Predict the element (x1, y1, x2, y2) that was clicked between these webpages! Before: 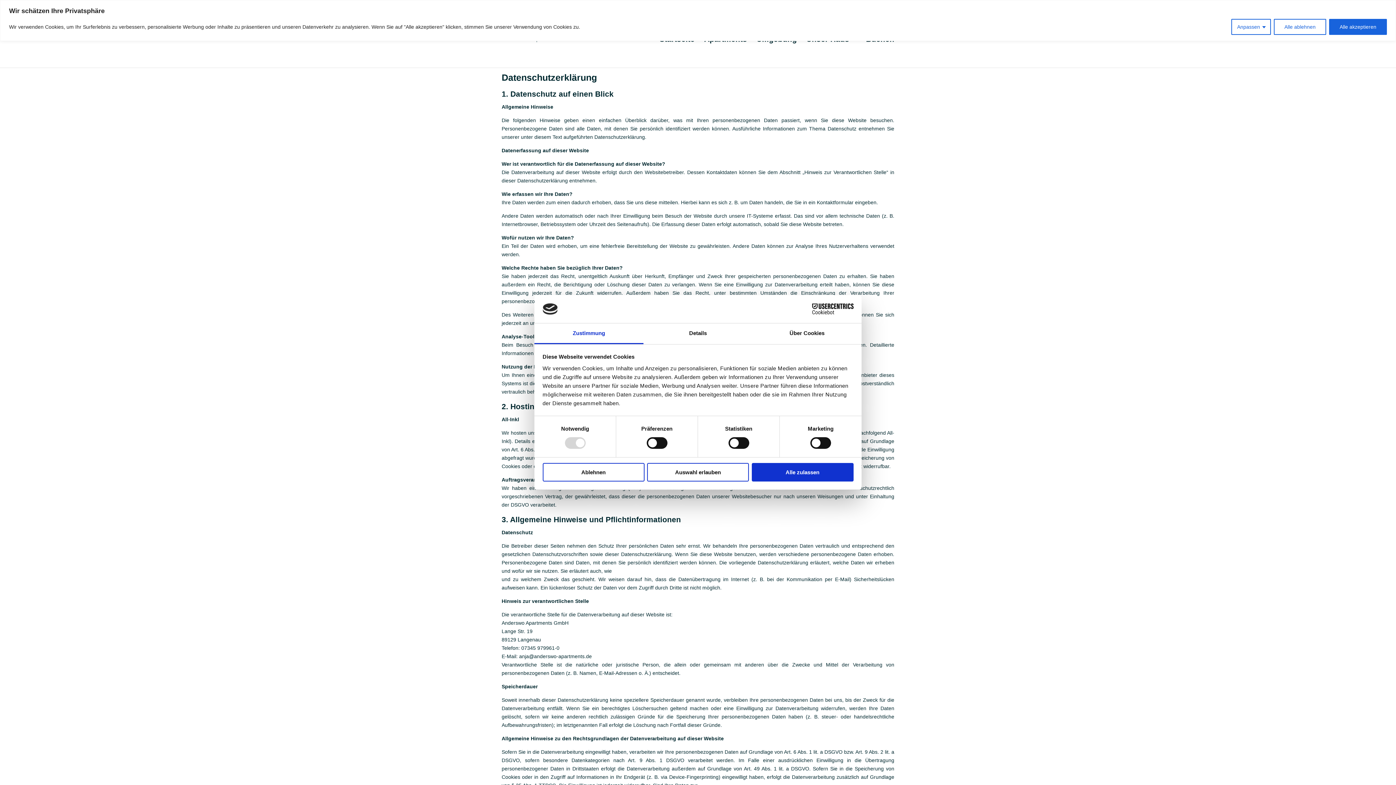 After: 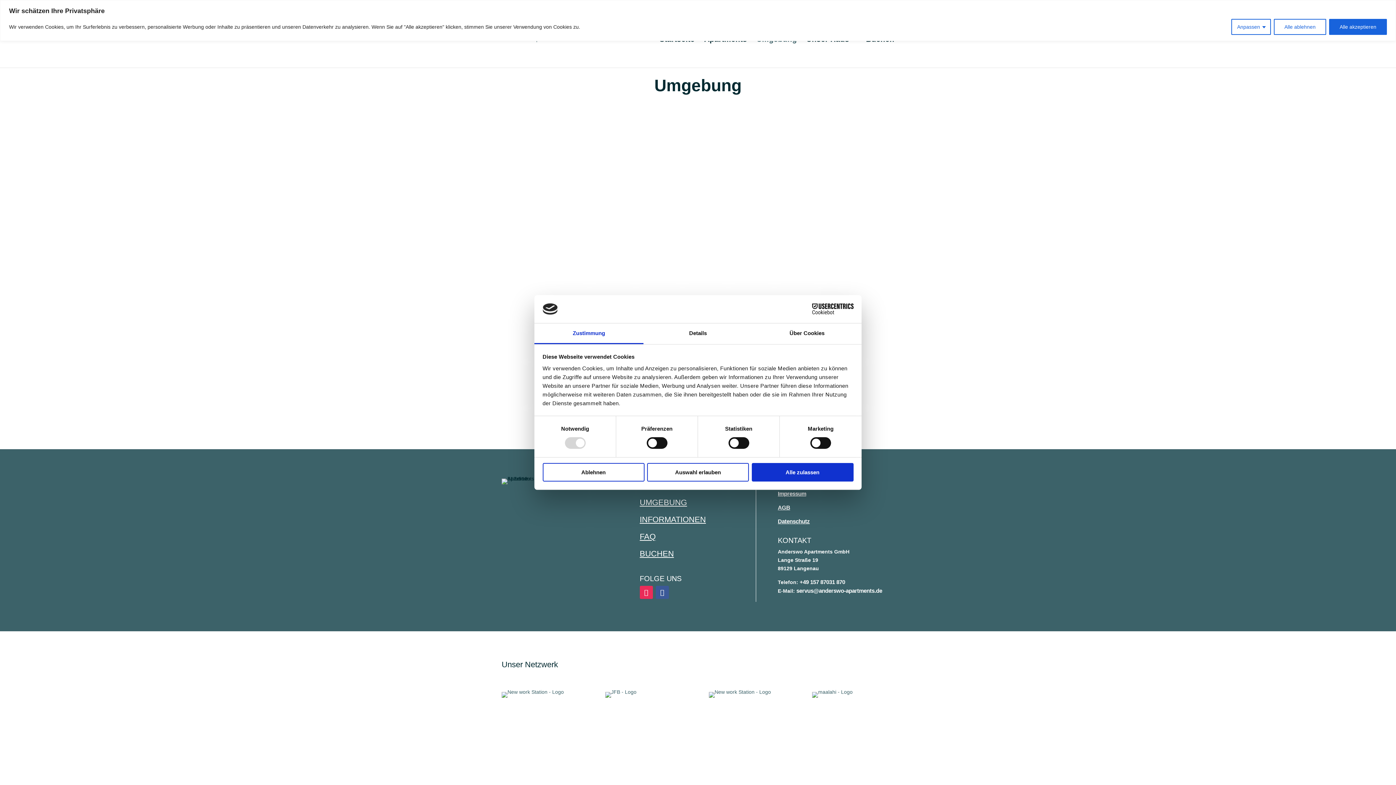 Action: bbox: (756, 36, 797, 67) label: Umgebung